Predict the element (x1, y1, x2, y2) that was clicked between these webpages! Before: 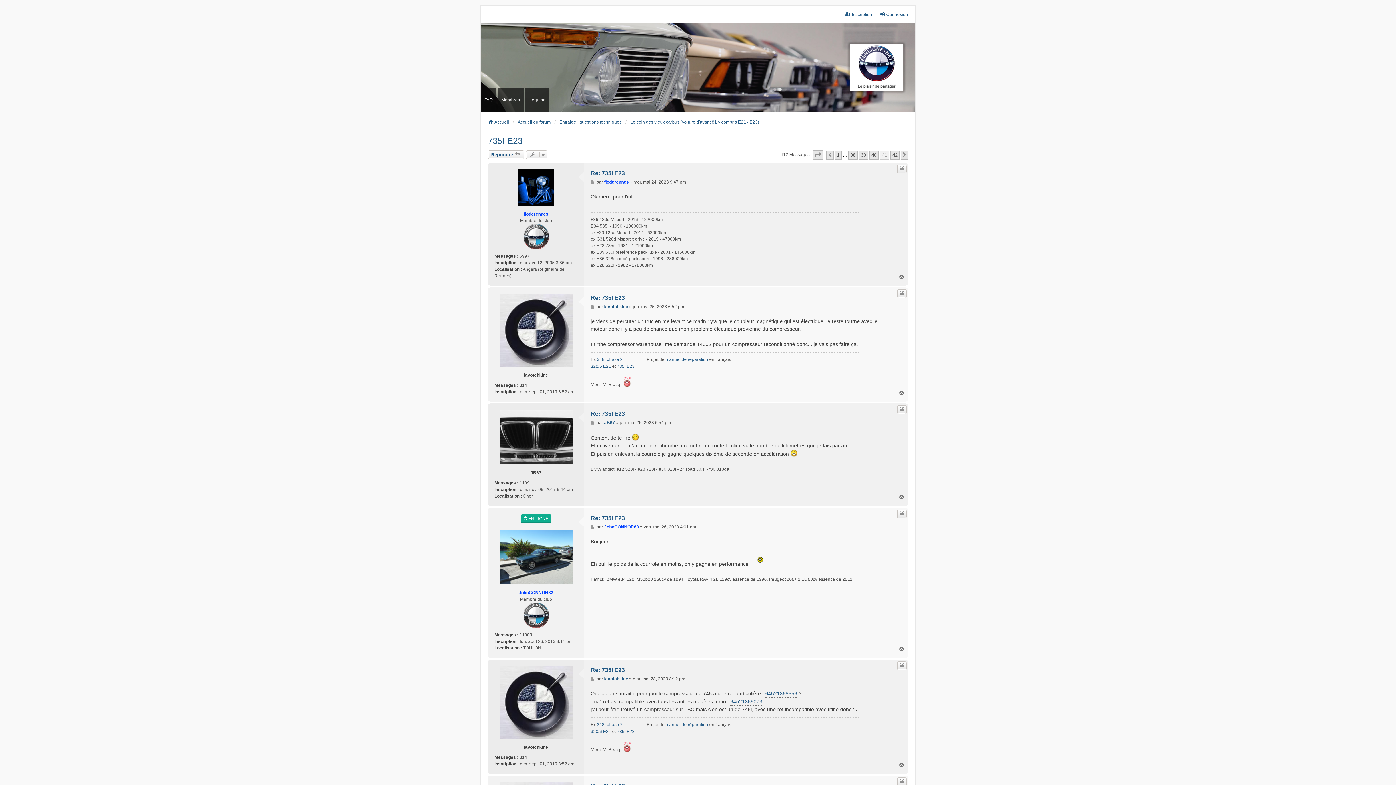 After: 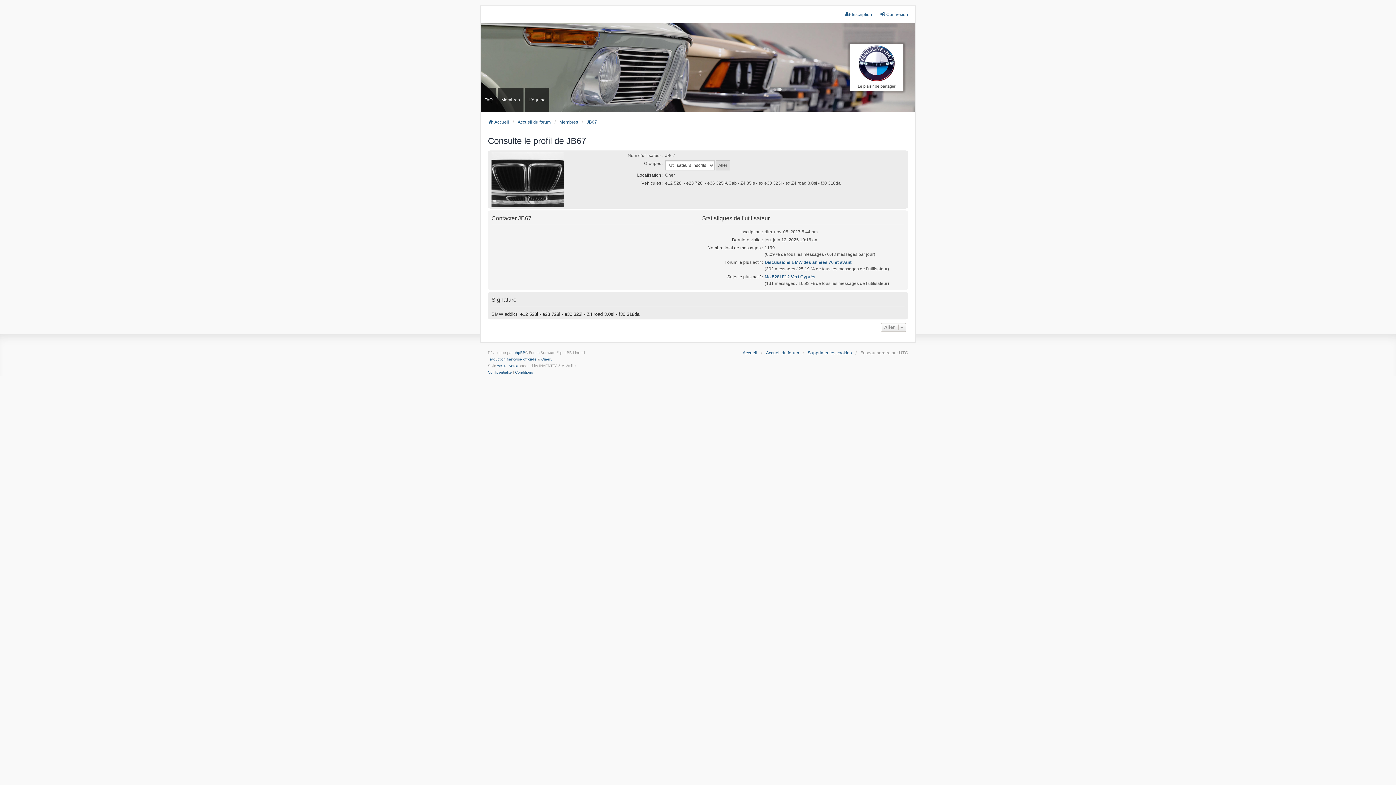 Action: bbox: (530, 469, 541, 476) label: JB67